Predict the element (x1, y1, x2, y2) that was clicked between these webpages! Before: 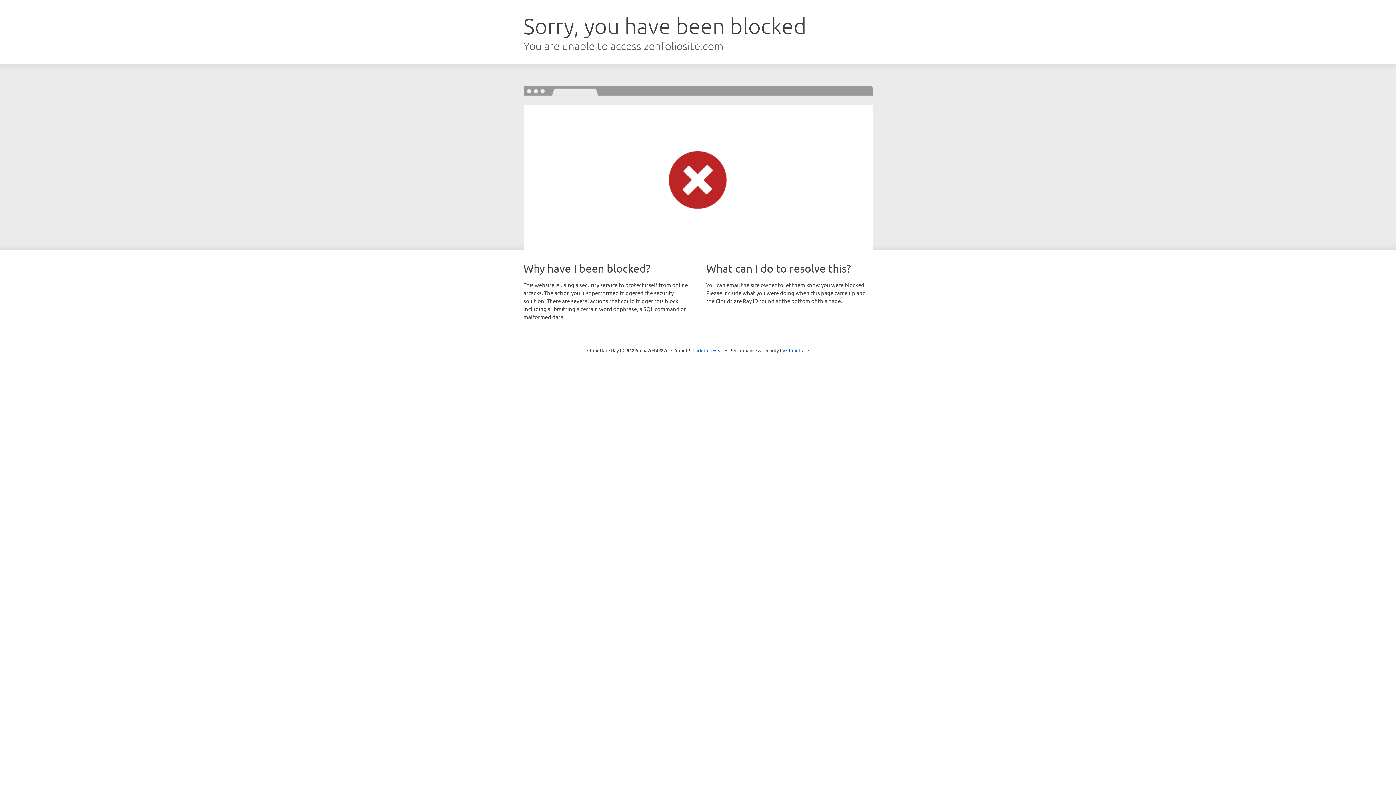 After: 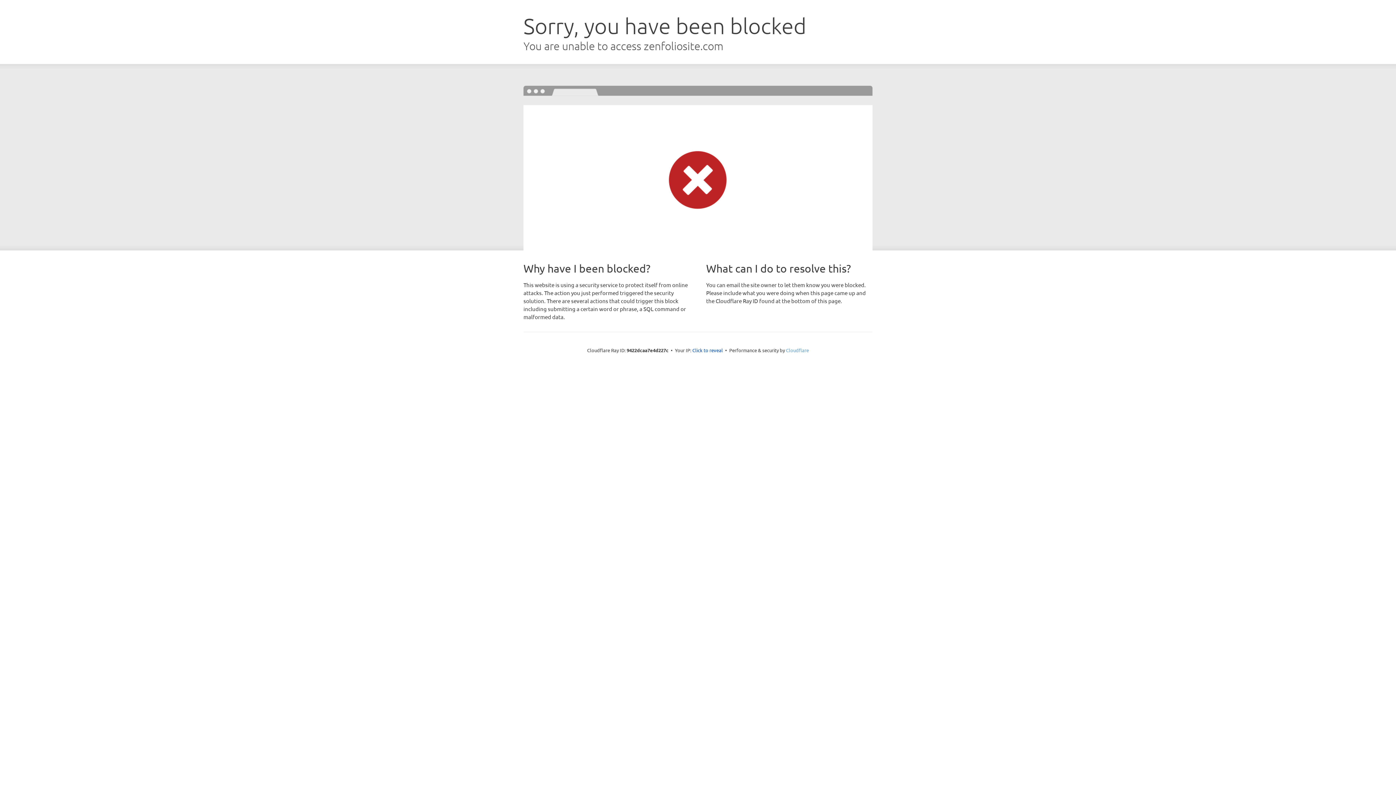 Action: label: Cloudflare bbox: (786, 347, 809, 353)